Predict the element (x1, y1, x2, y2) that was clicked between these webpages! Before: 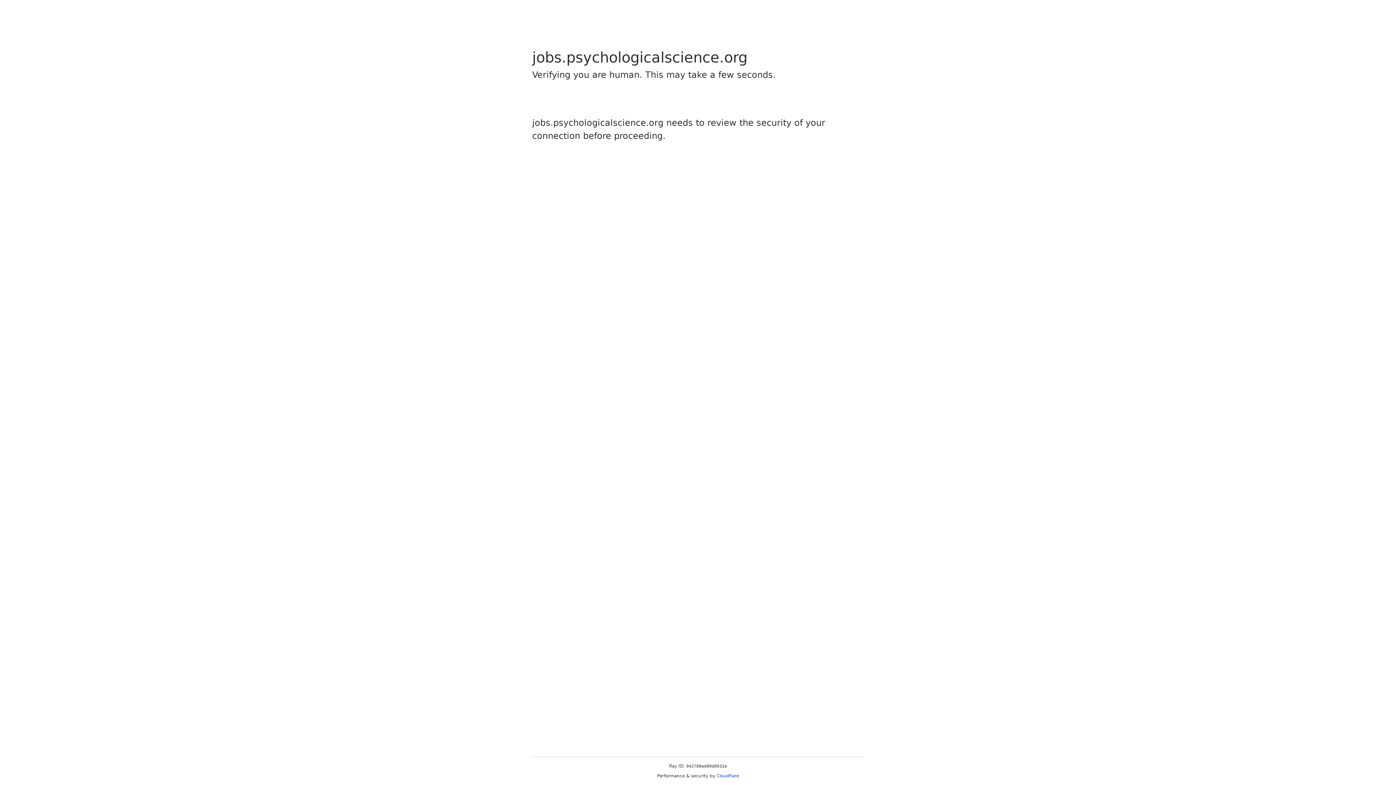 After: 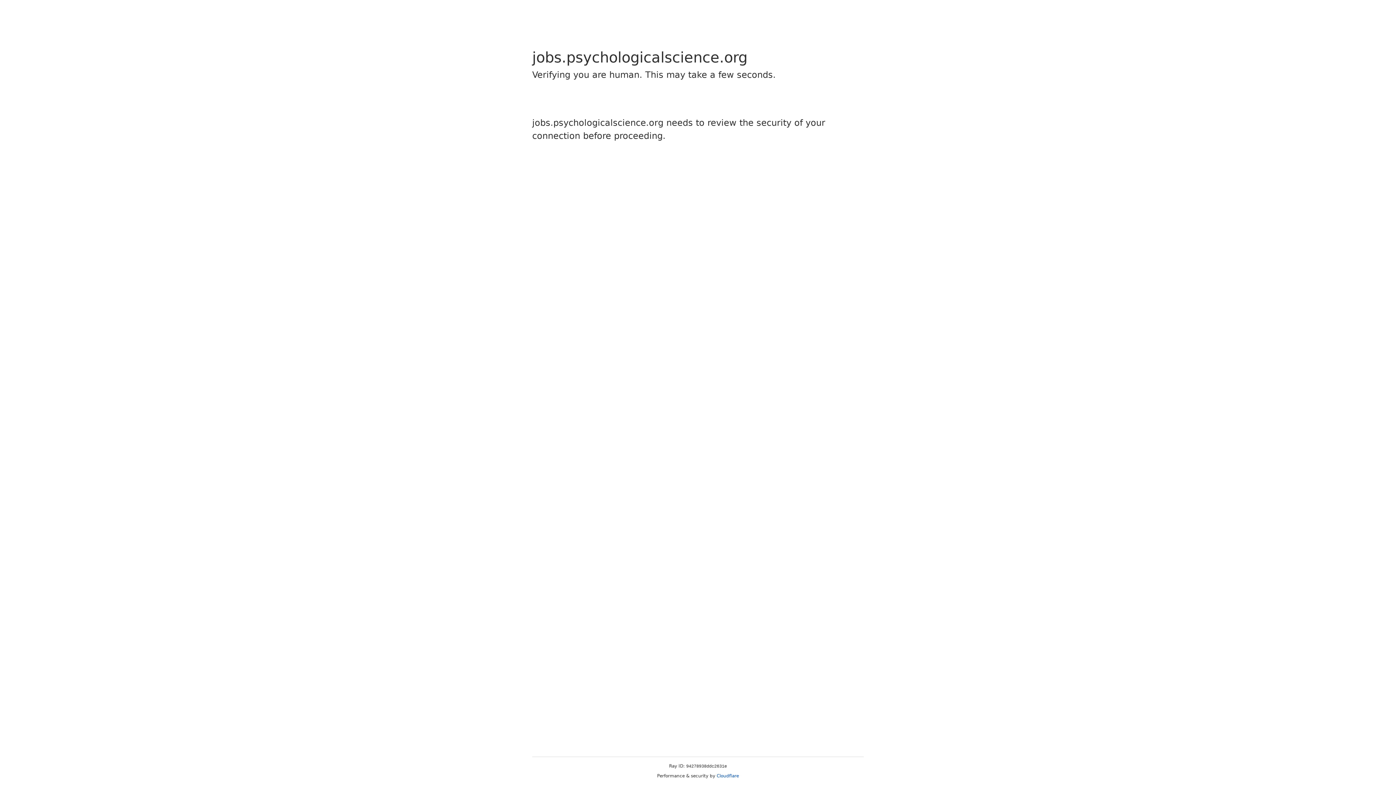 Action: label: Cloudflare bbox: (716, 773, 739, 778)